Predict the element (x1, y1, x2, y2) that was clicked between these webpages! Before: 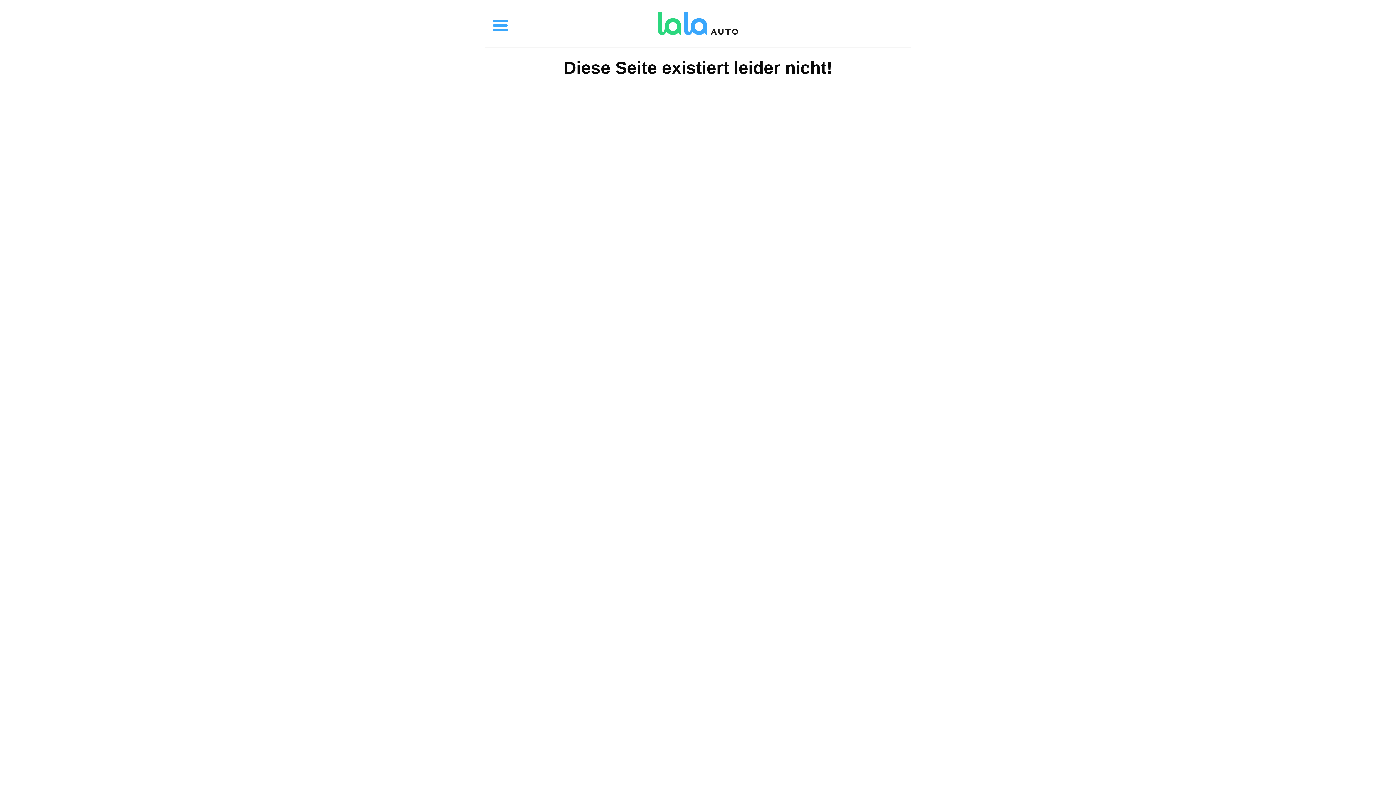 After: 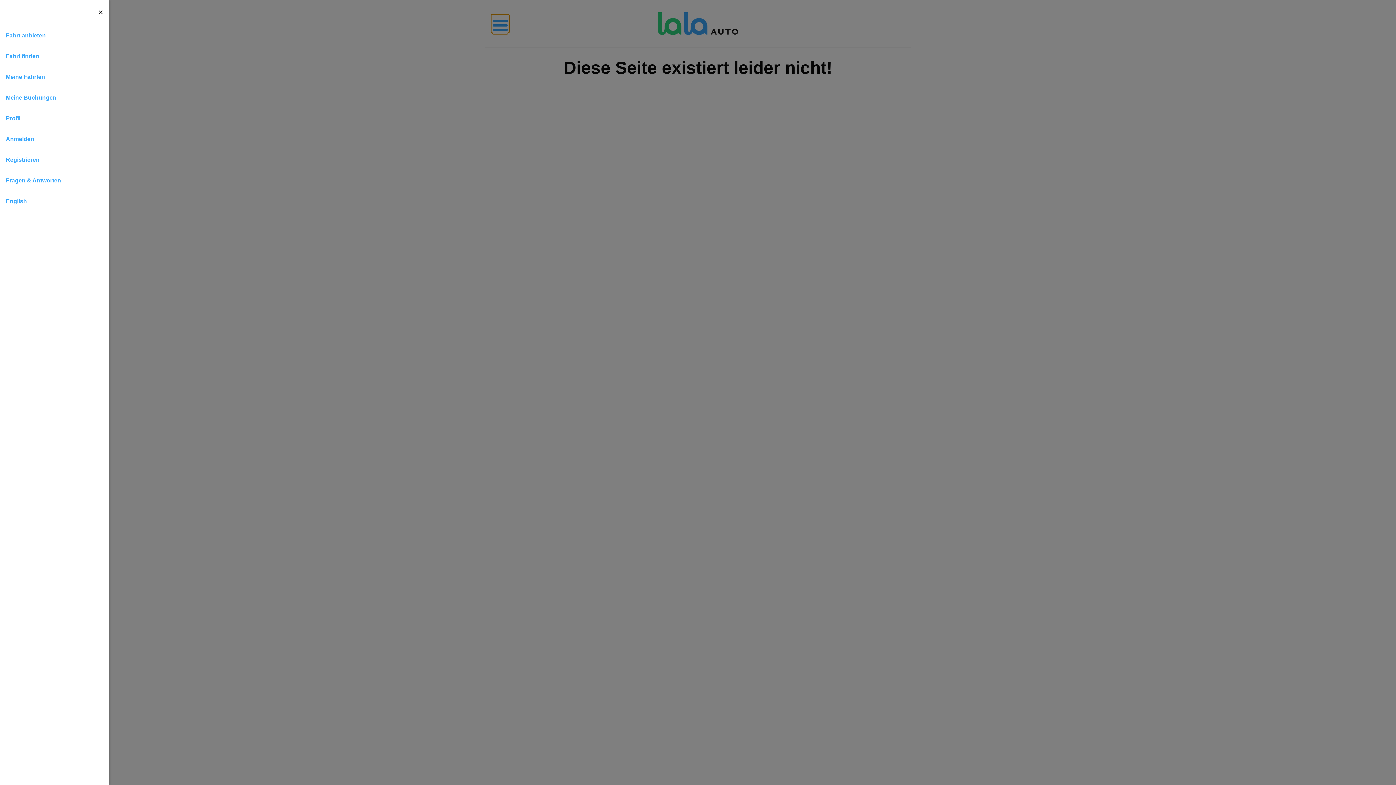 Action: bbox: (491, 14, 509, 32) label: Toggle menu